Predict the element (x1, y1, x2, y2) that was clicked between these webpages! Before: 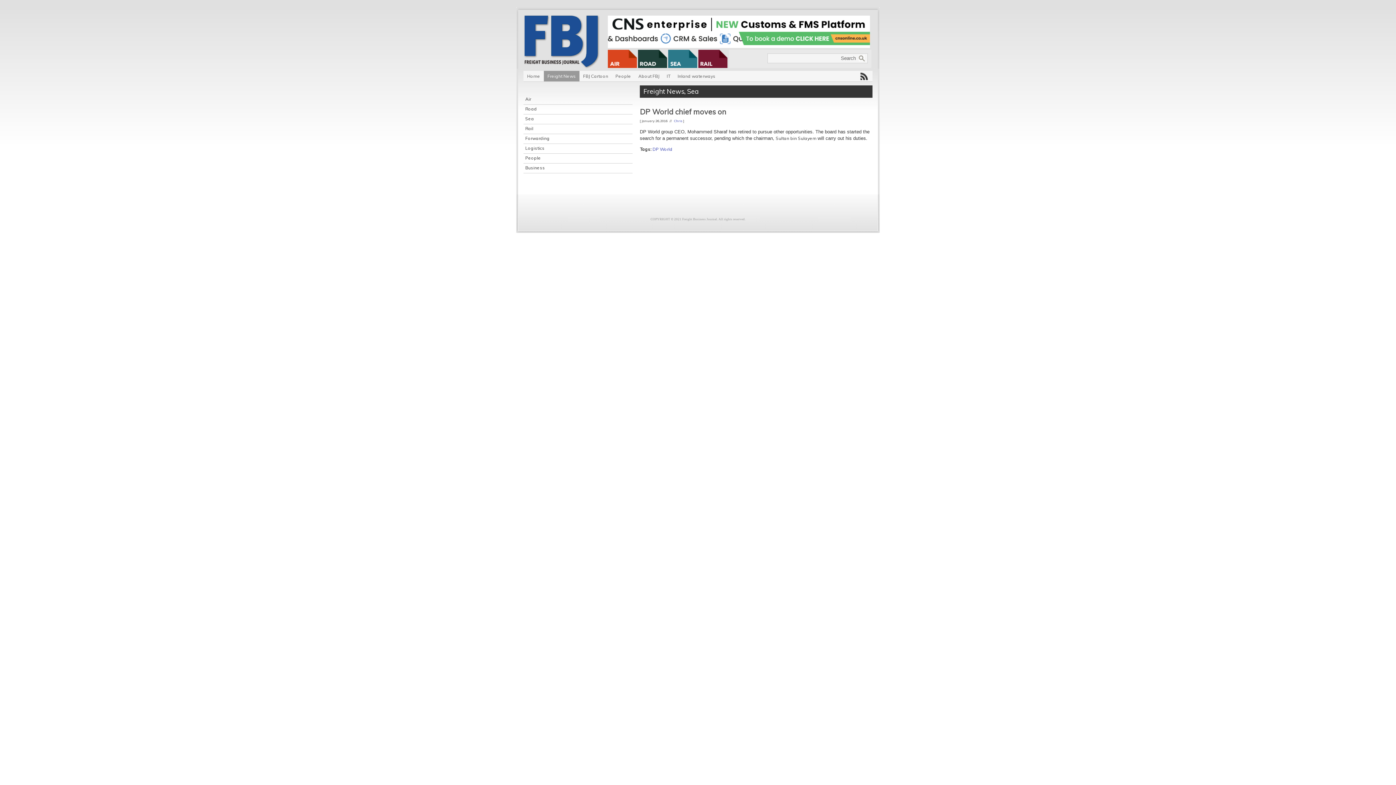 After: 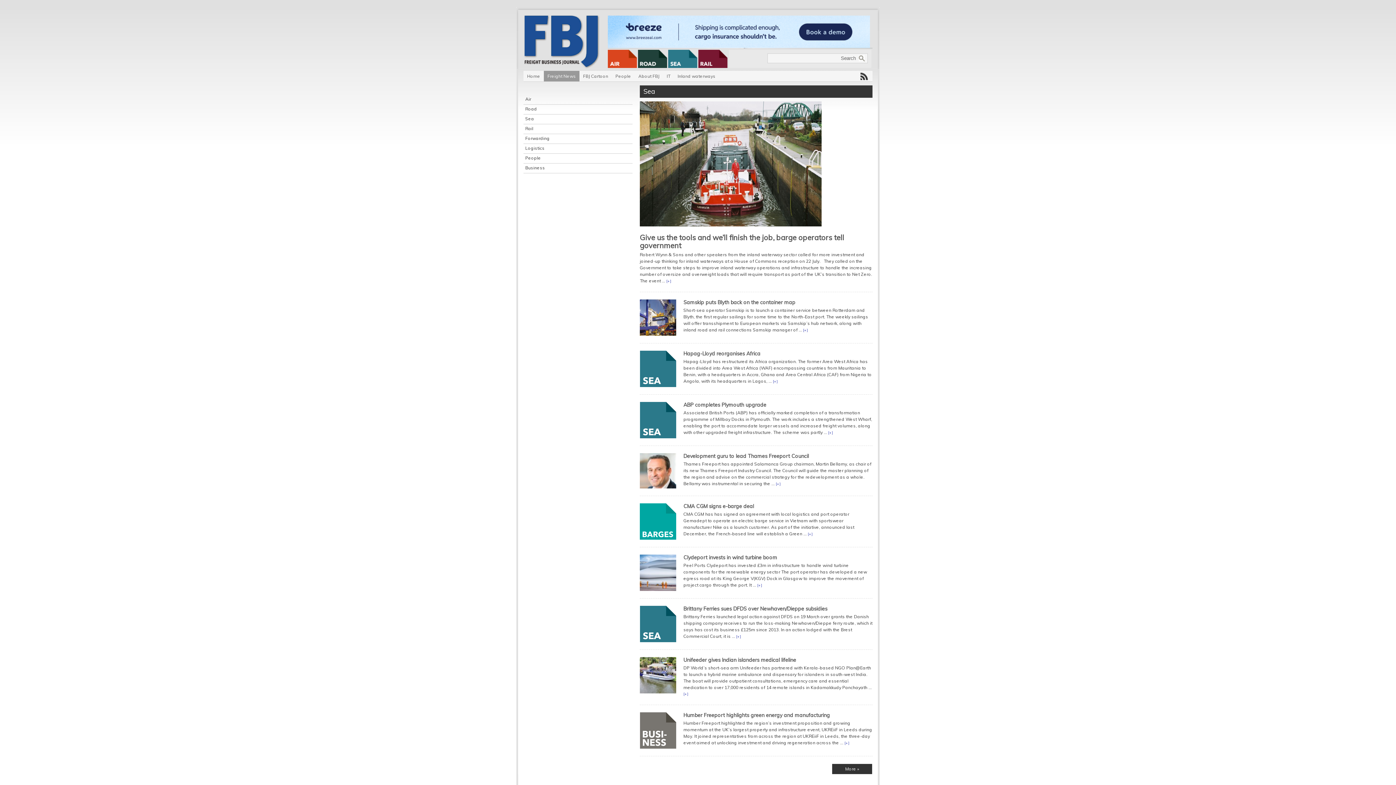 Action: bbox: (668, 63, 697, 69)